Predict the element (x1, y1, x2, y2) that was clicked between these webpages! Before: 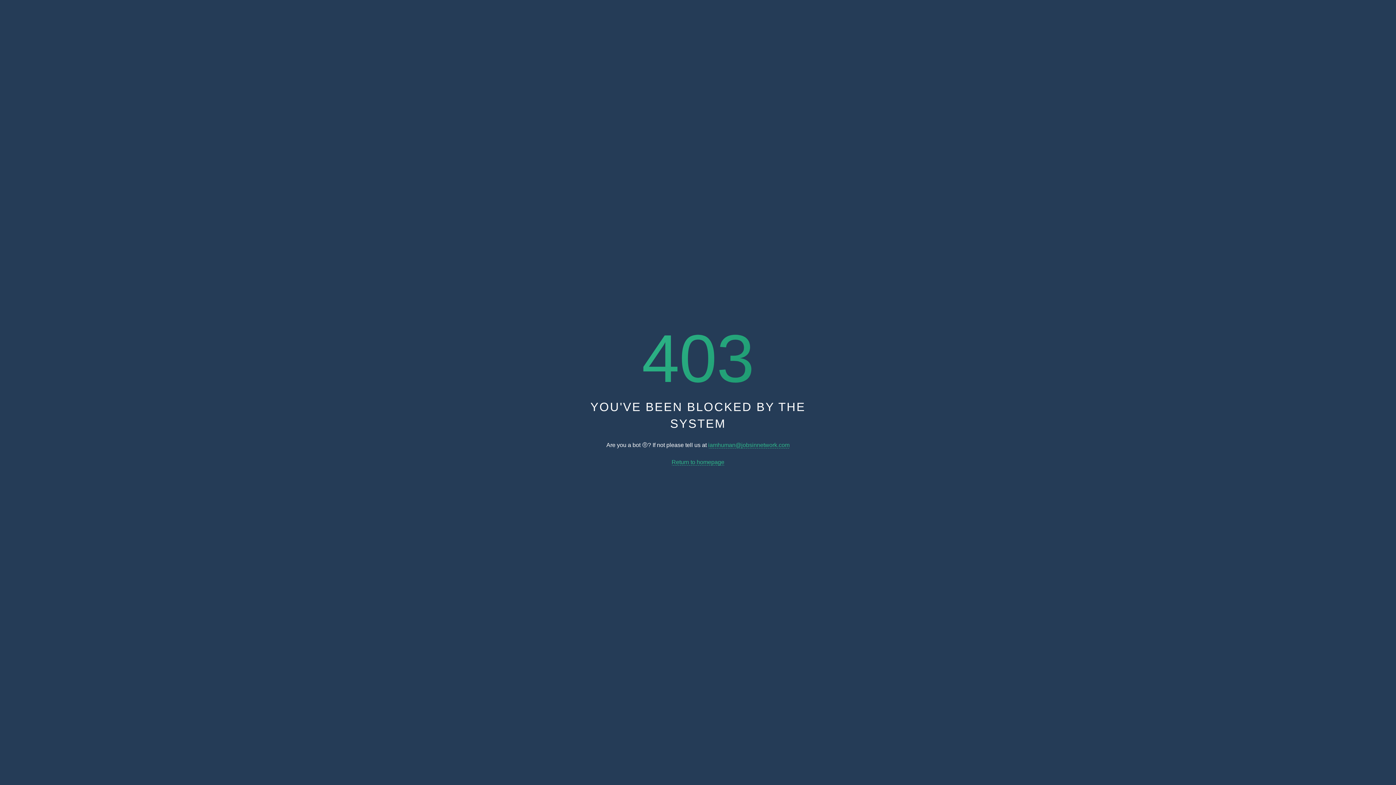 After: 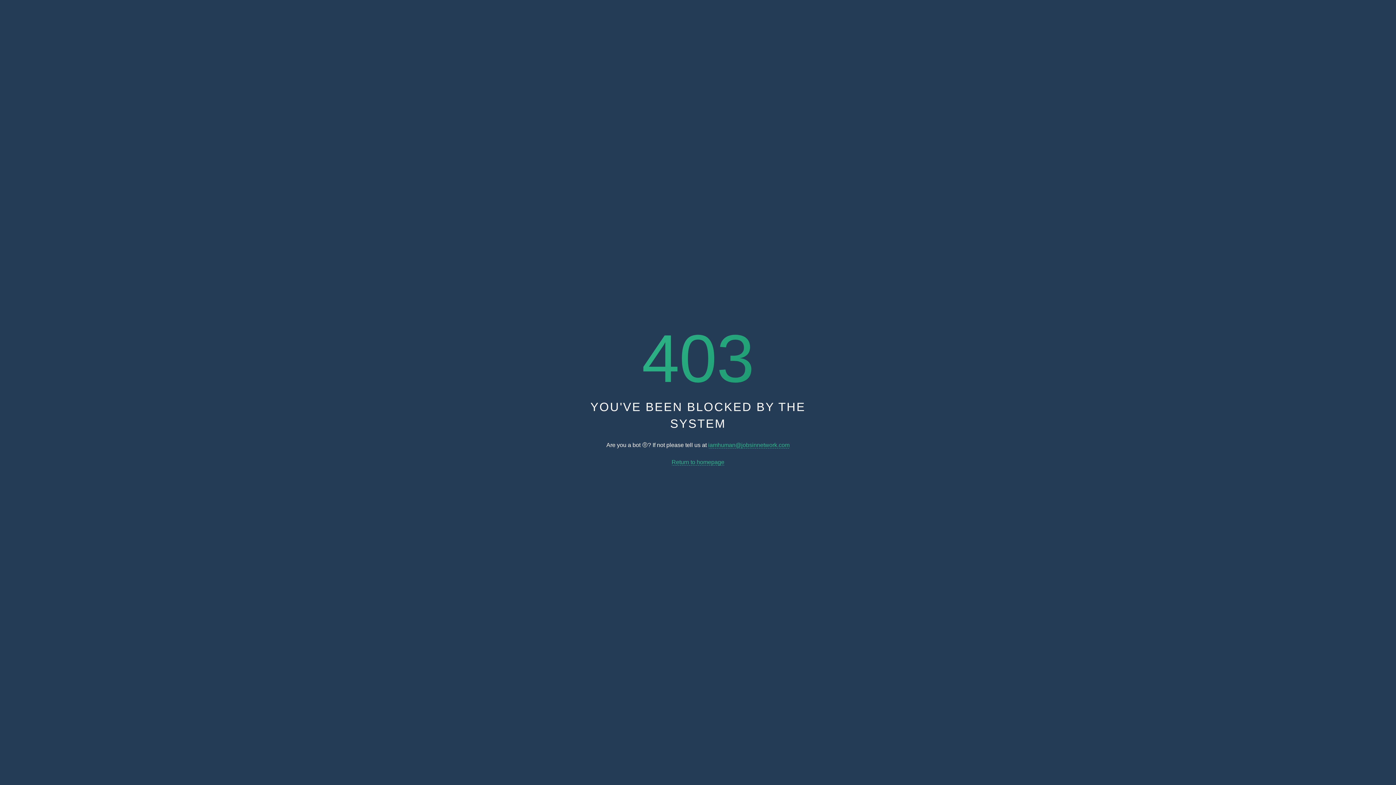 Action: bbox: (671, 459, 724, 465) label: Return to homepage